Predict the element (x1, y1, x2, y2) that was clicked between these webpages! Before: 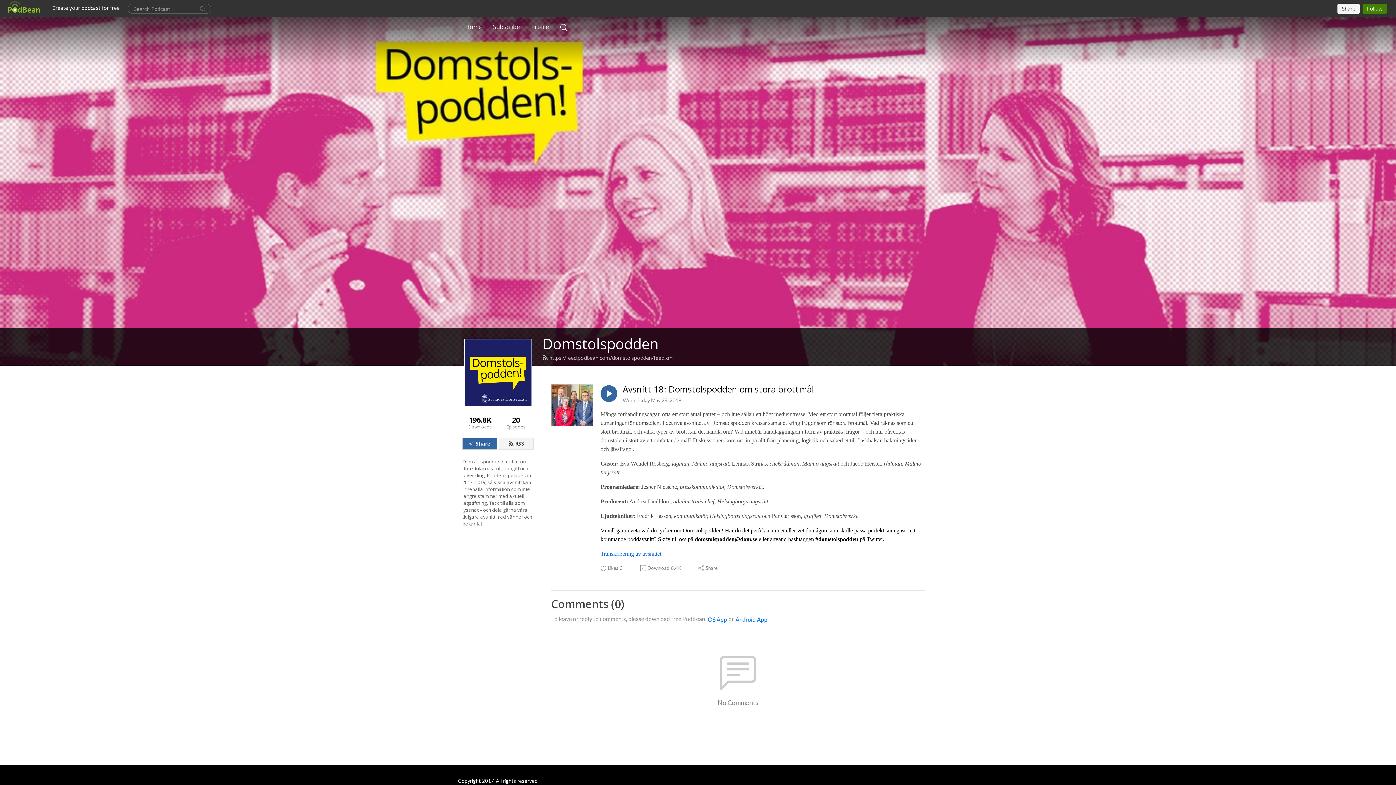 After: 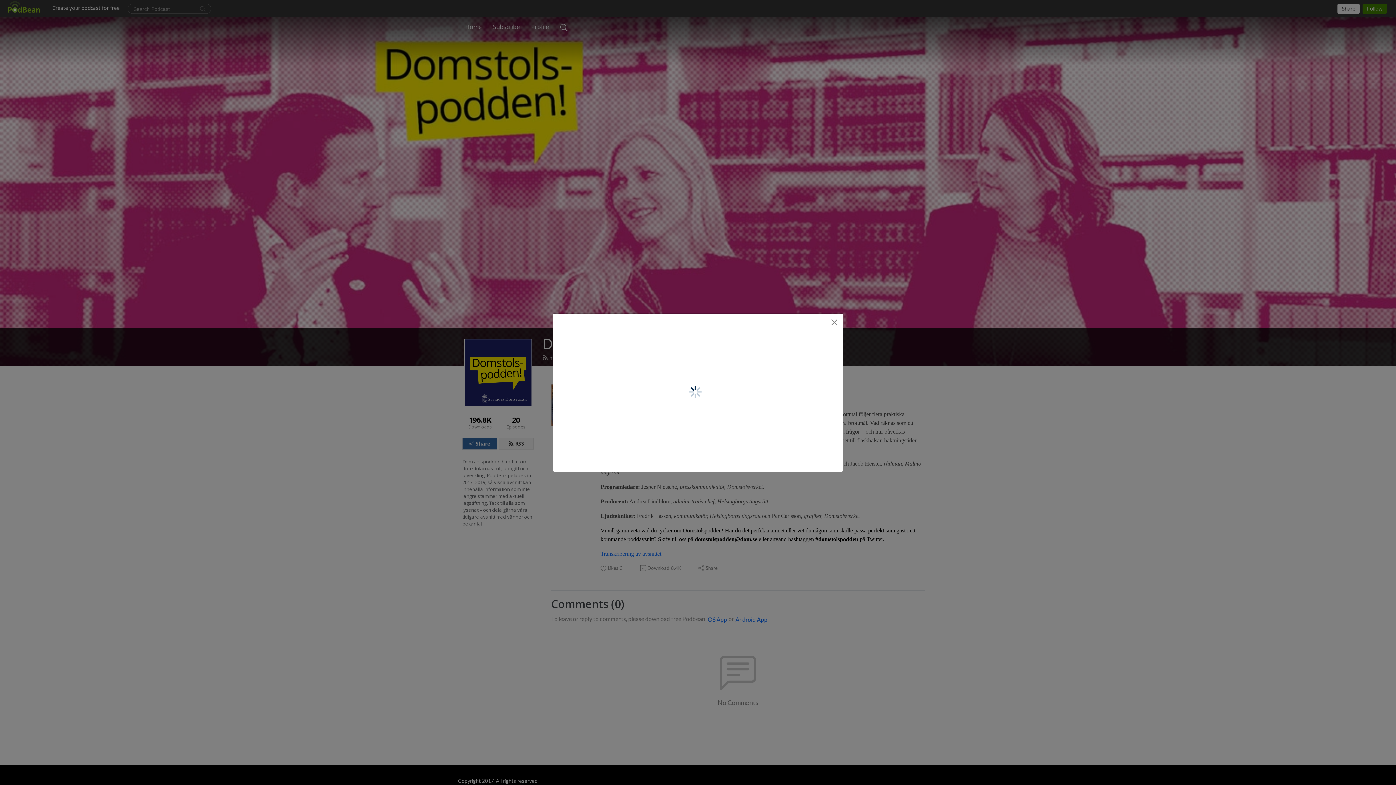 Action: label: Share bbox: (697, 565, 718, 571)